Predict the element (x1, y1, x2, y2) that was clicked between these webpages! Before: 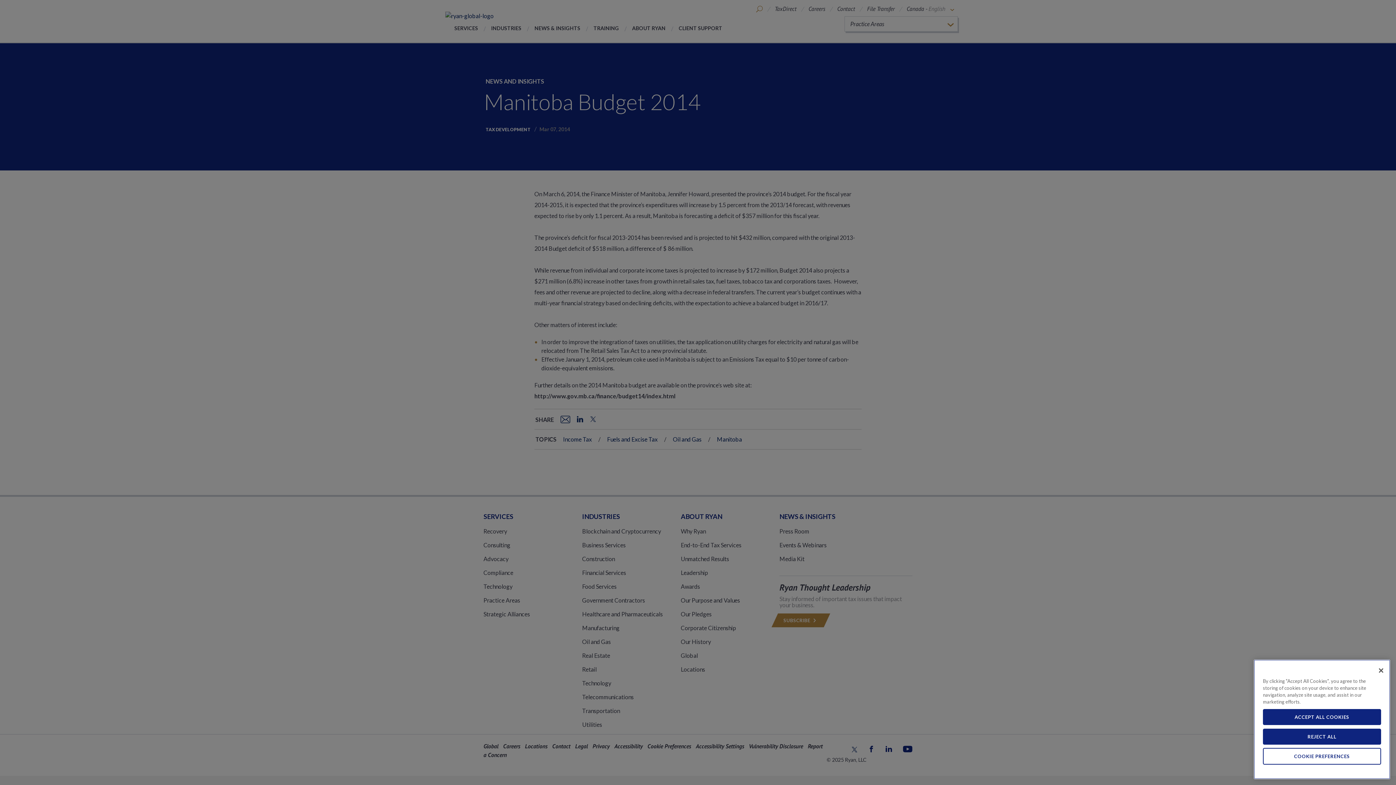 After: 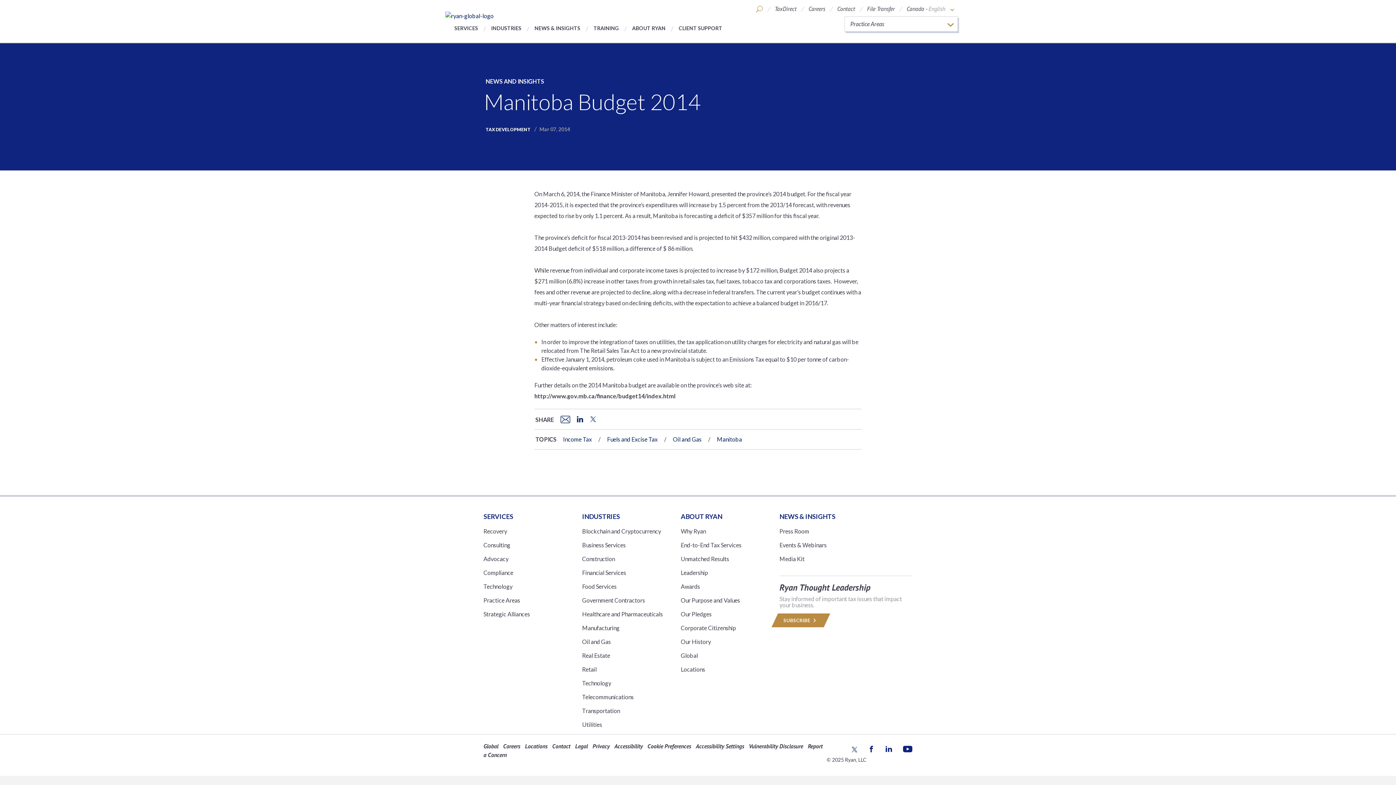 Action: bbox: (1373, 745, 1389, 761) label: Close